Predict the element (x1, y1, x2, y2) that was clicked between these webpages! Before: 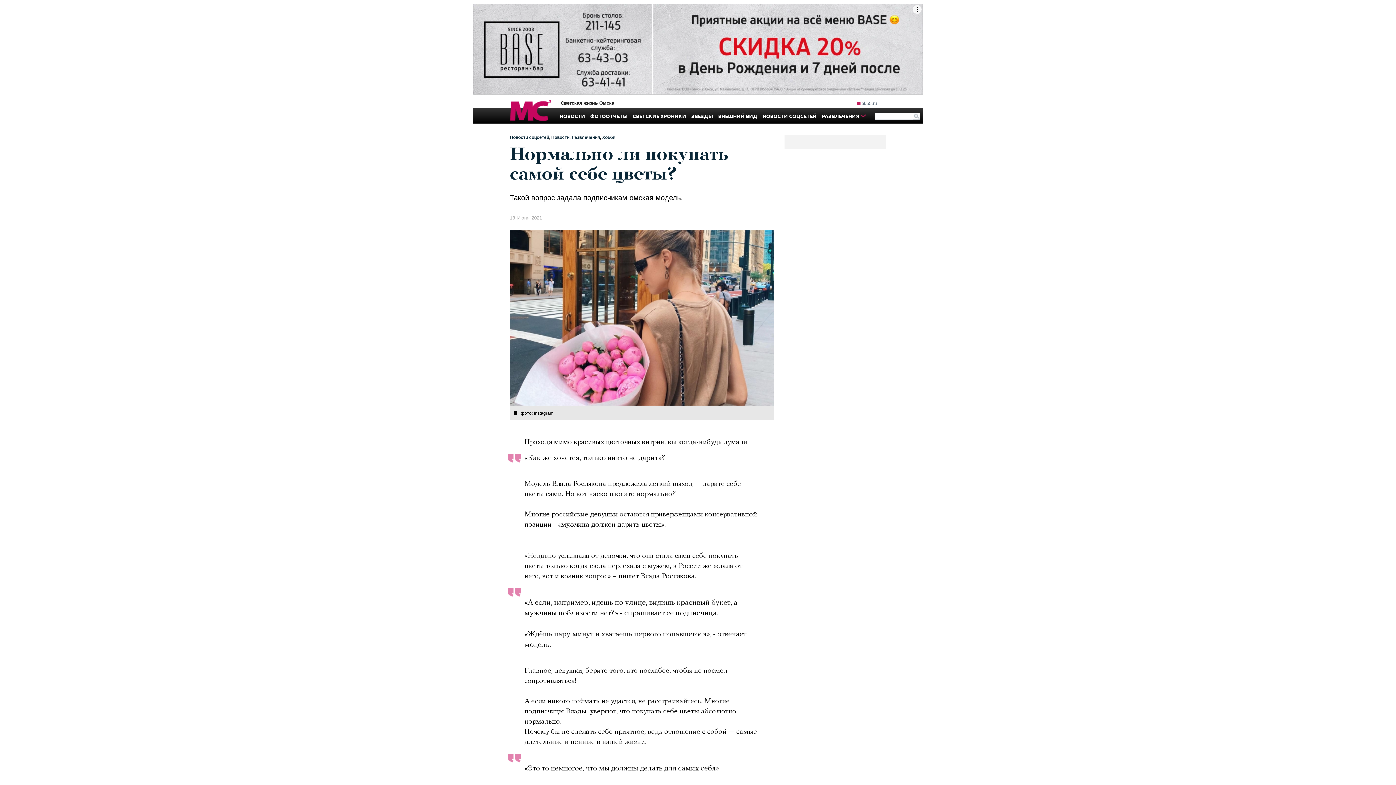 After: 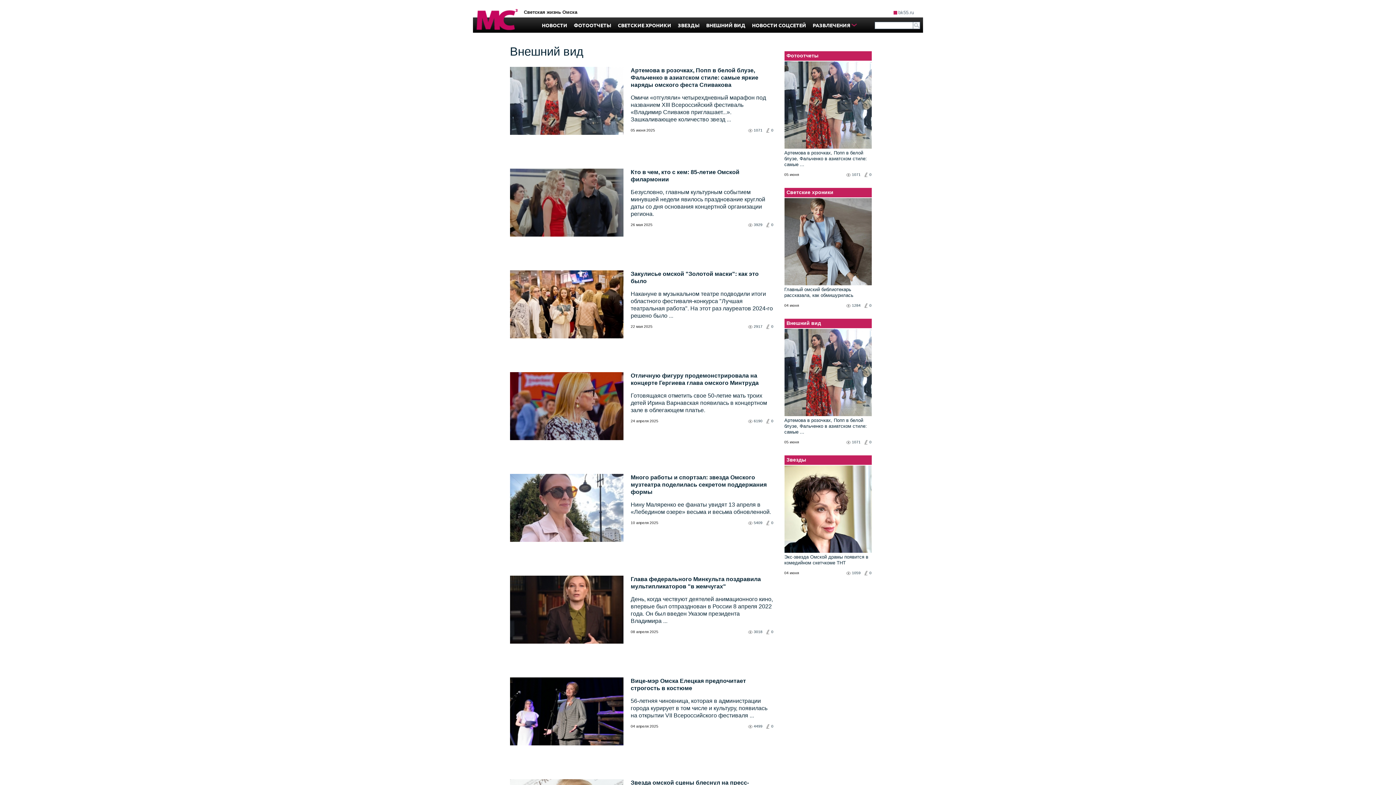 Action: bbox: (716, 108, 759, 123) label: ВНЕШНИЙ ВИД